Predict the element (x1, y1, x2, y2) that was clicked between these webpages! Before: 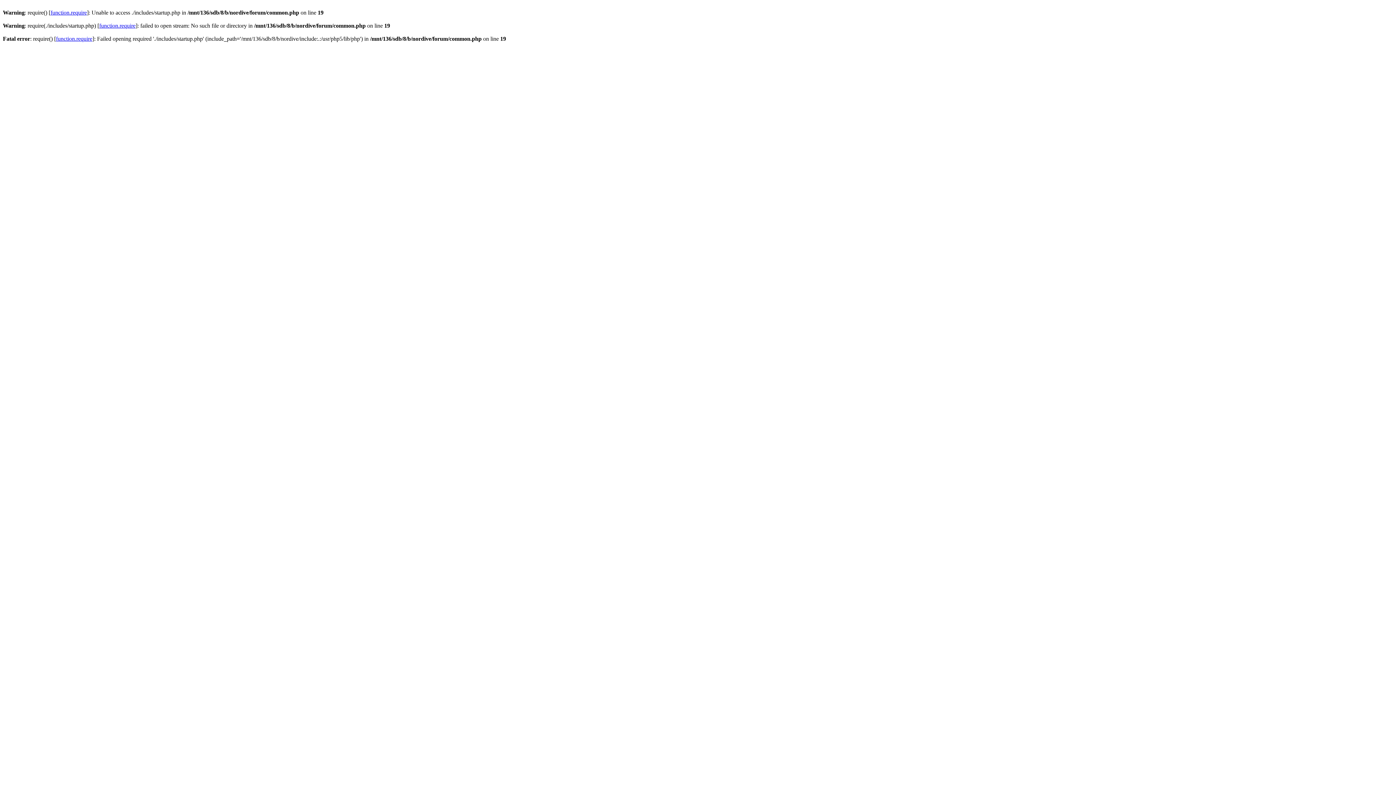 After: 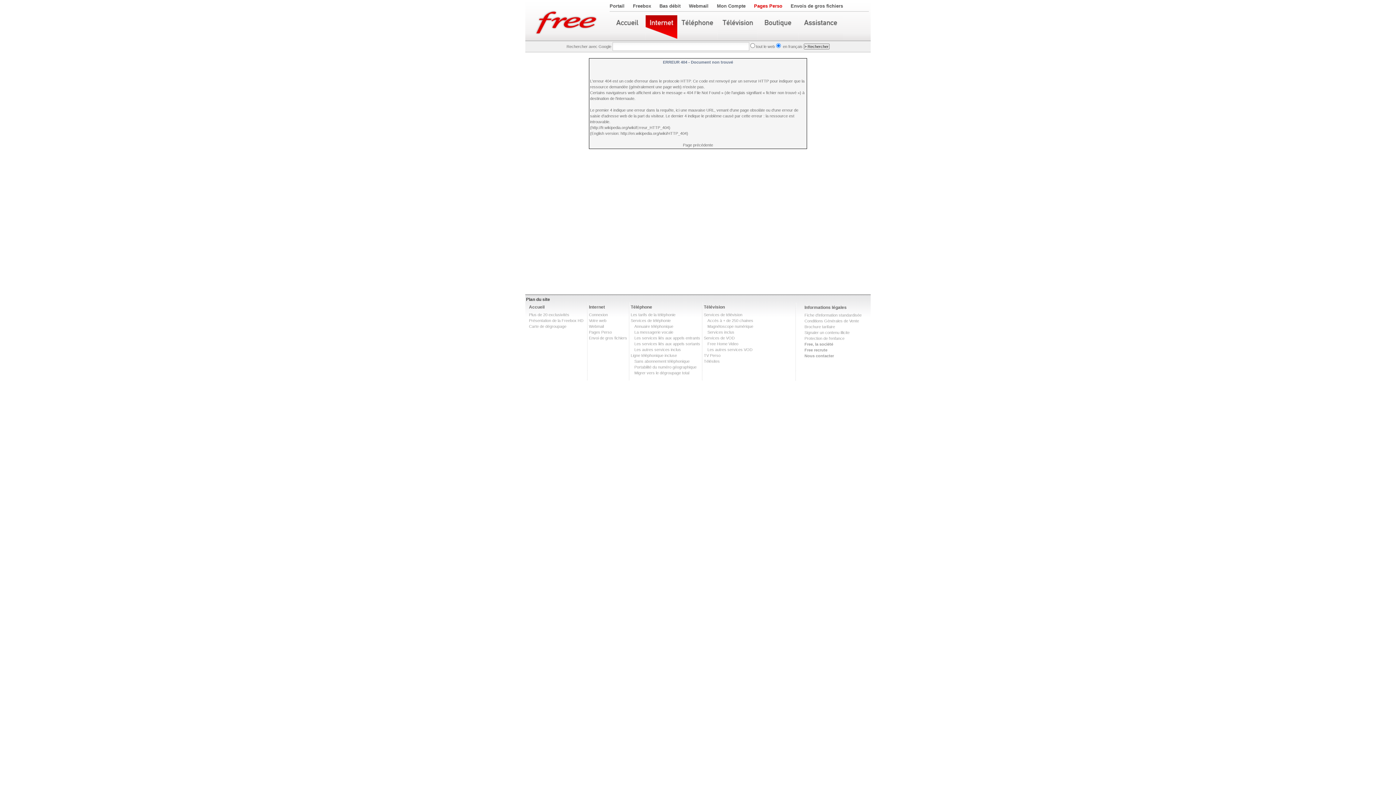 Action: label: function.require bbox: (50, 9, 86, 15)